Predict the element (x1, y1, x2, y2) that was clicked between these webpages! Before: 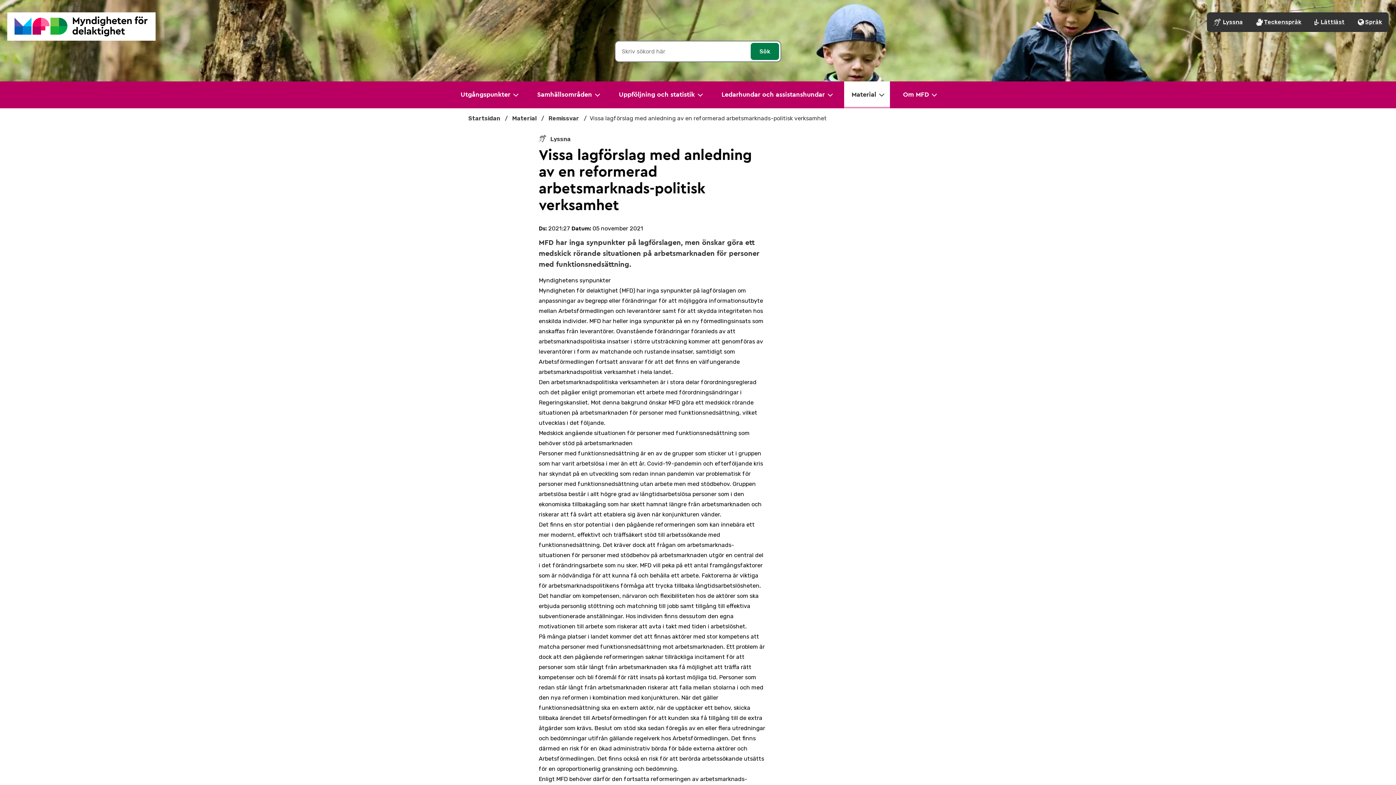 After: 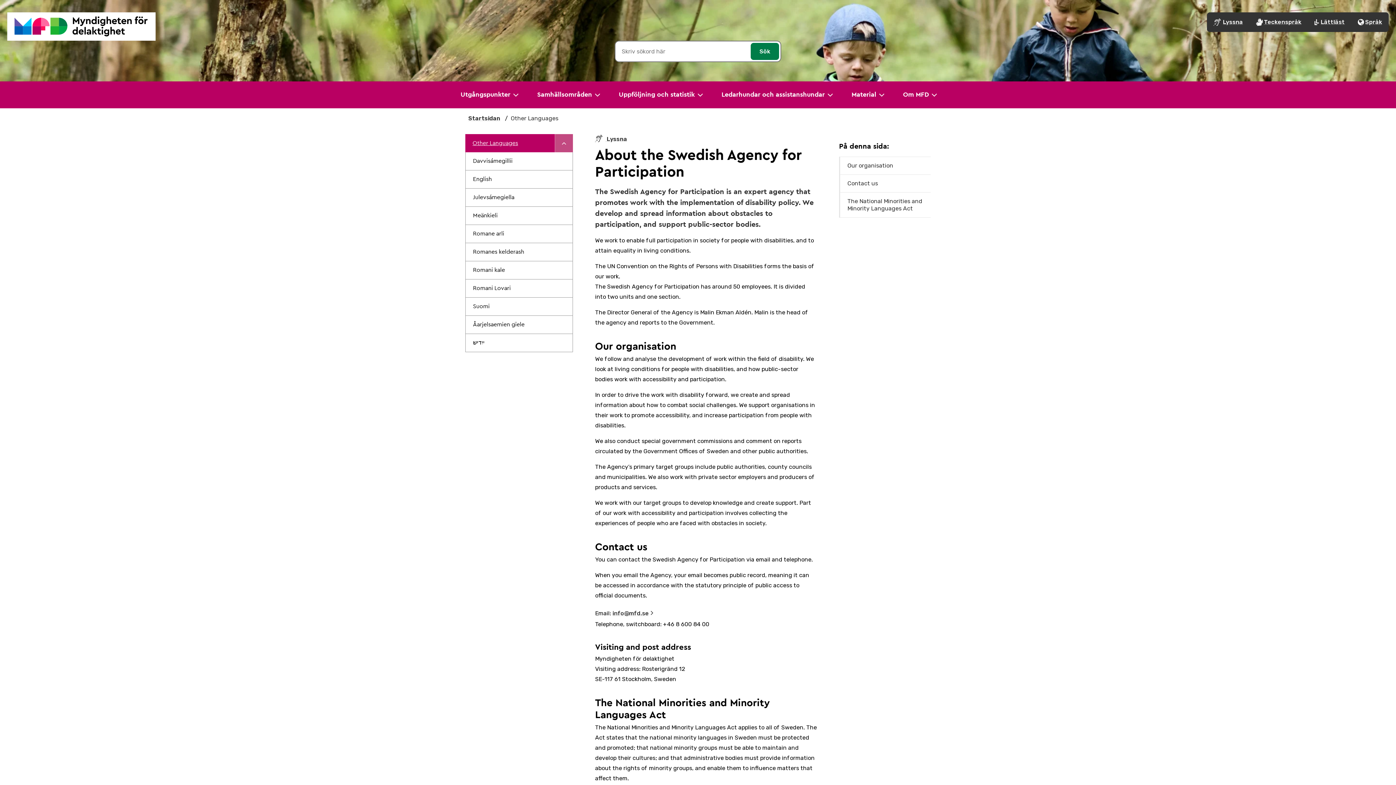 Action: bbox: (1351, 12, 1389, 32) label: Språk